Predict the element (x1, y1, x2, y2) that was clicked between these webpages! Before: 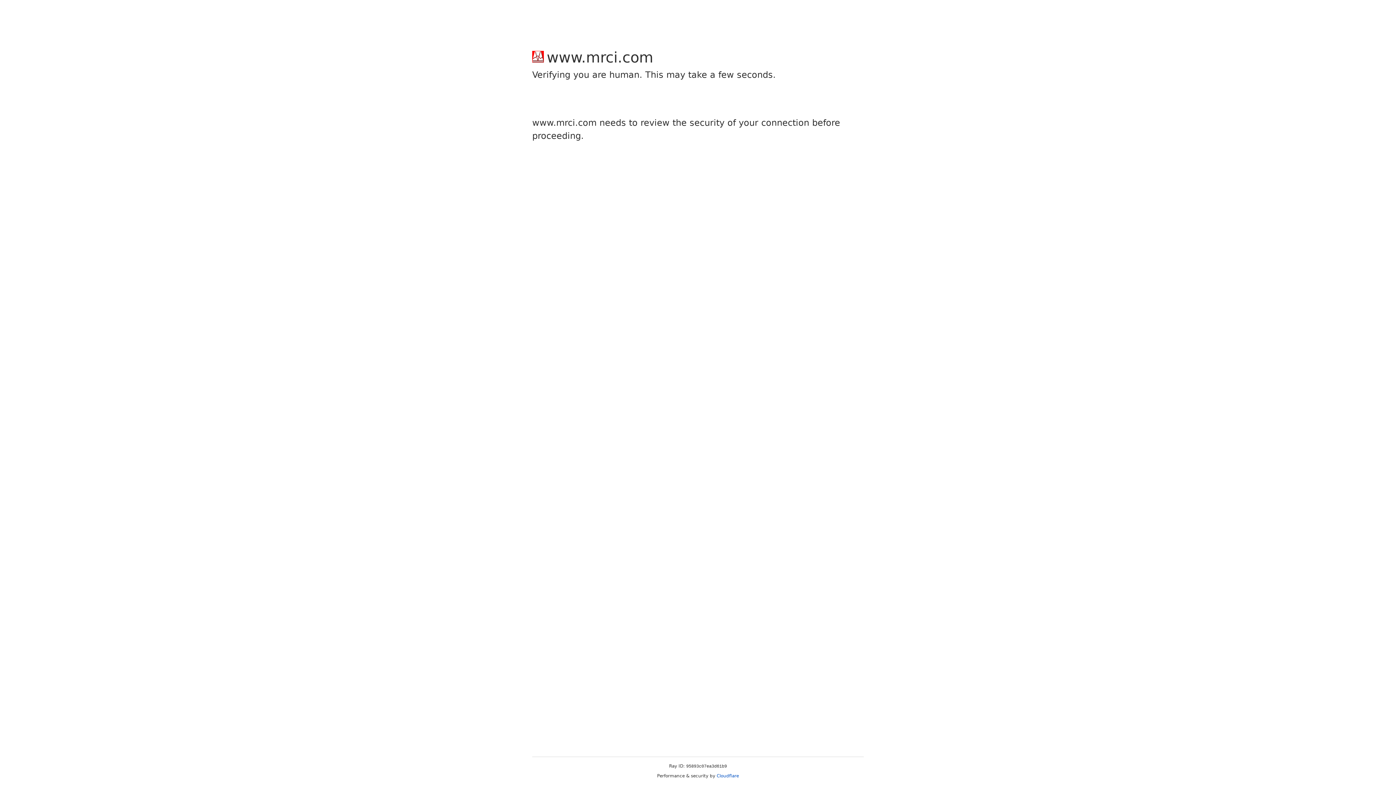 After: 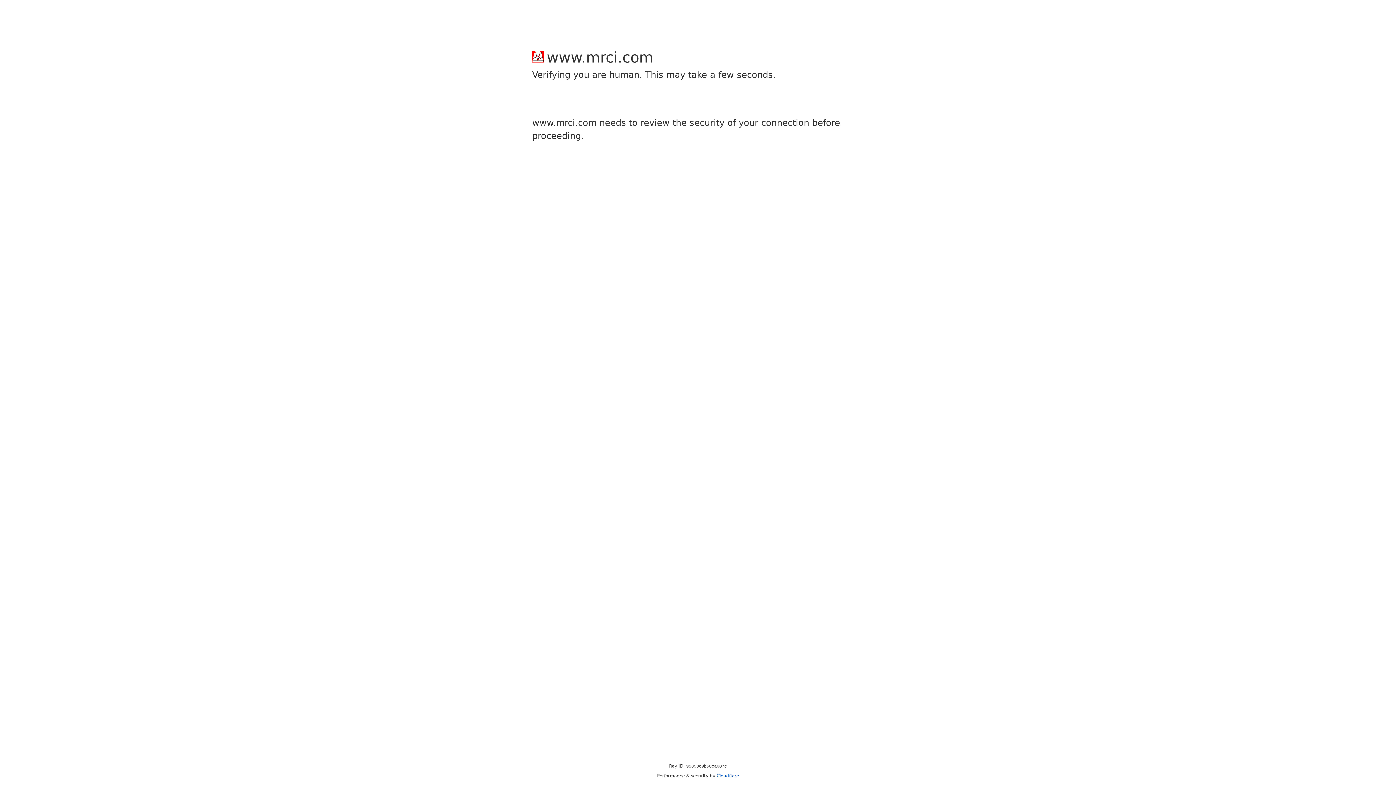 Action: bbox: (716, 773, 739, 778) label: Cloudflare